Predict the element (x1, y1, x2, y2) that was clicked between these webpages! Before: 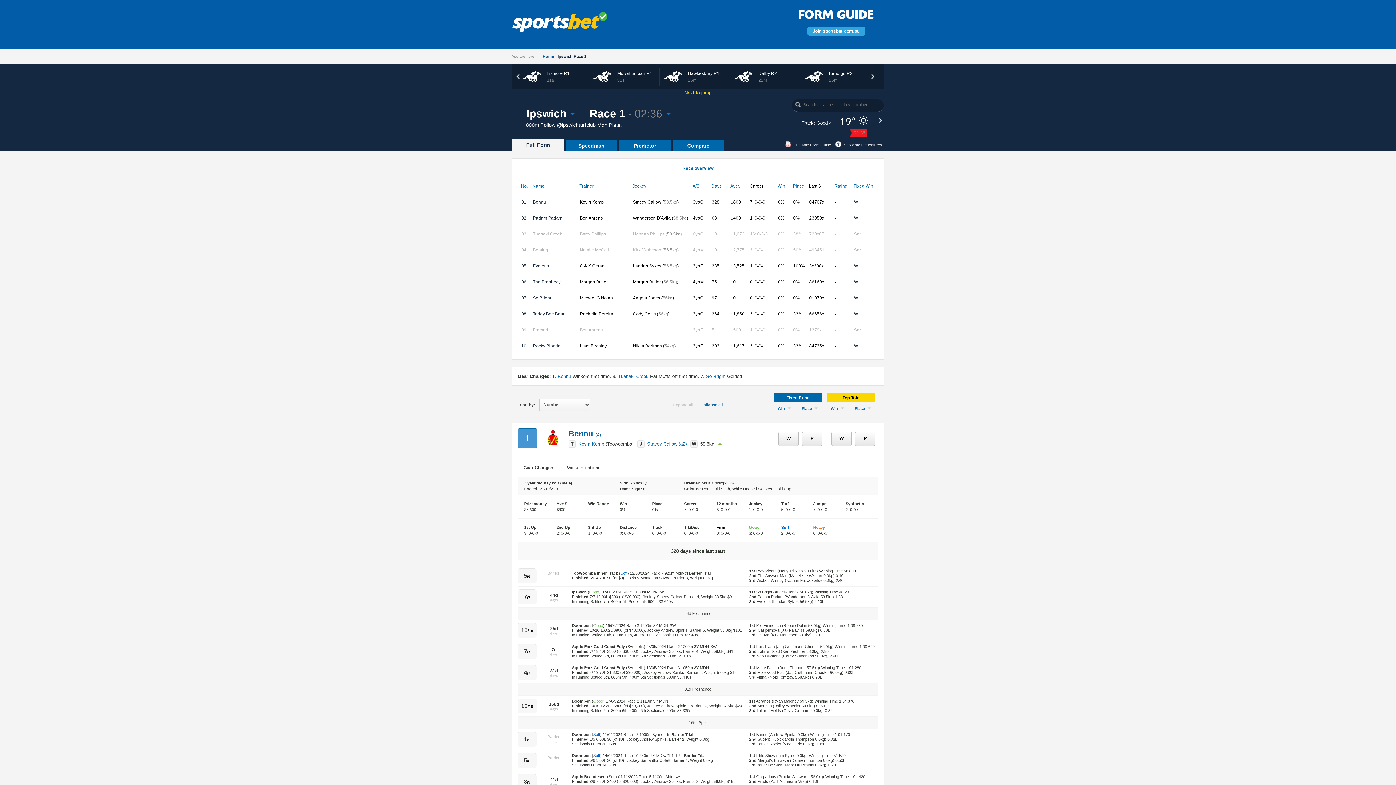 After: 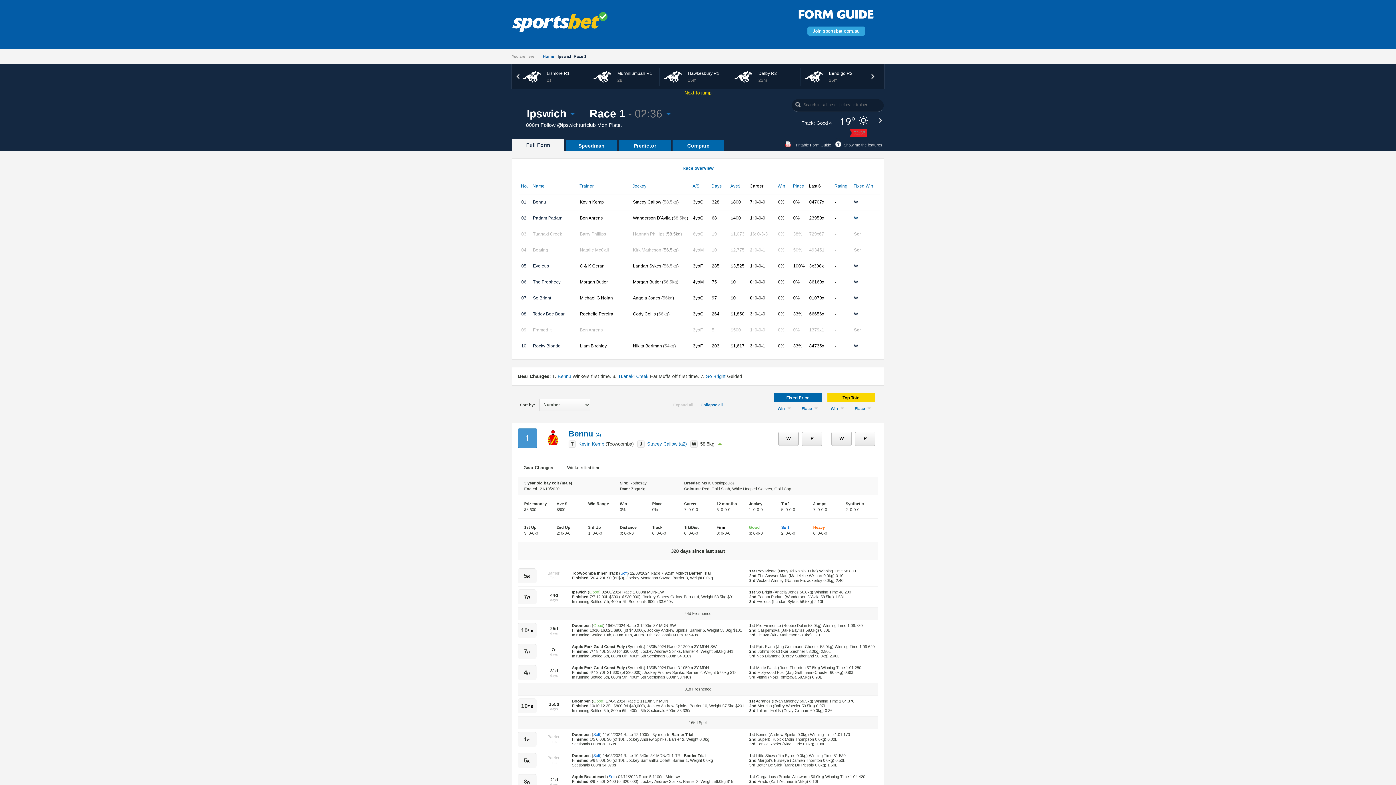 Action: bbox: (854, 215, 858, 220) label: W